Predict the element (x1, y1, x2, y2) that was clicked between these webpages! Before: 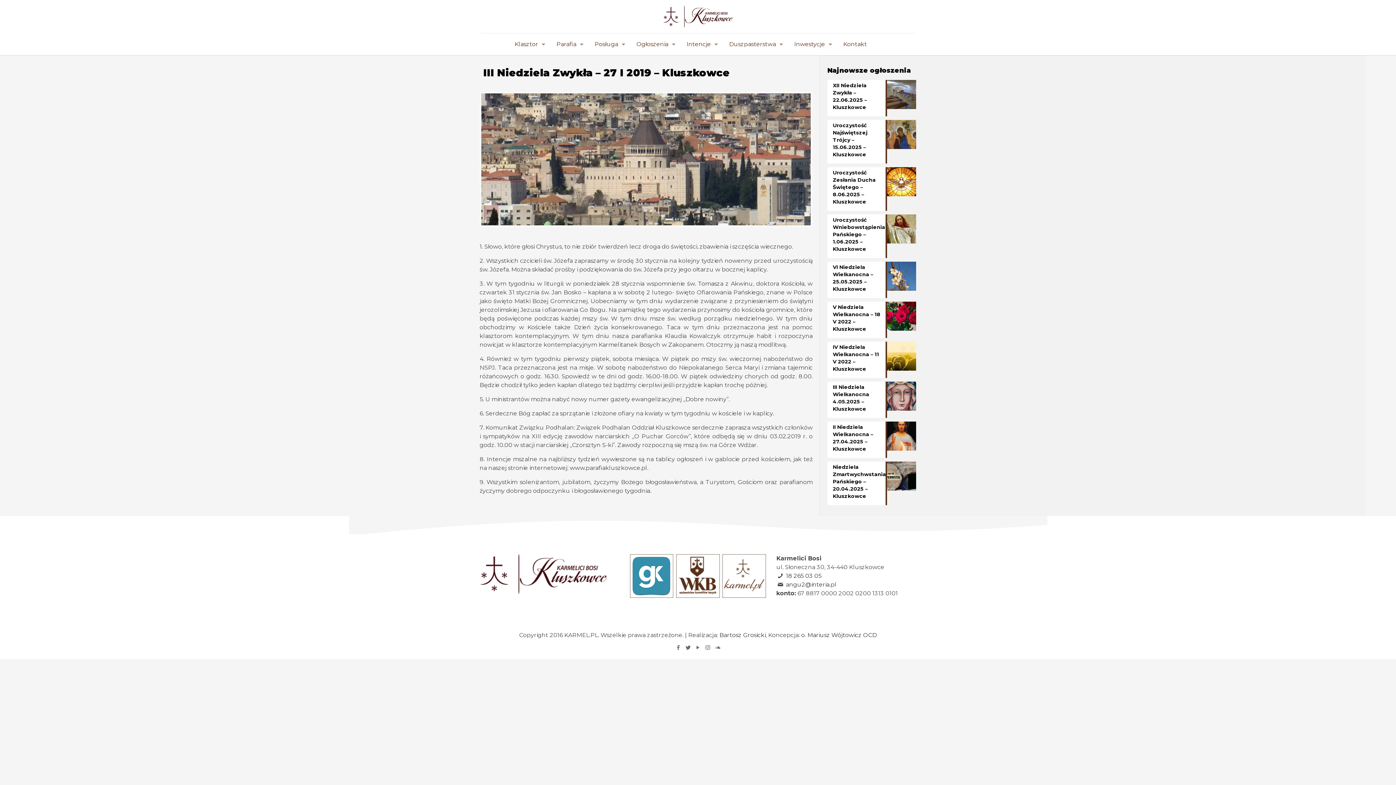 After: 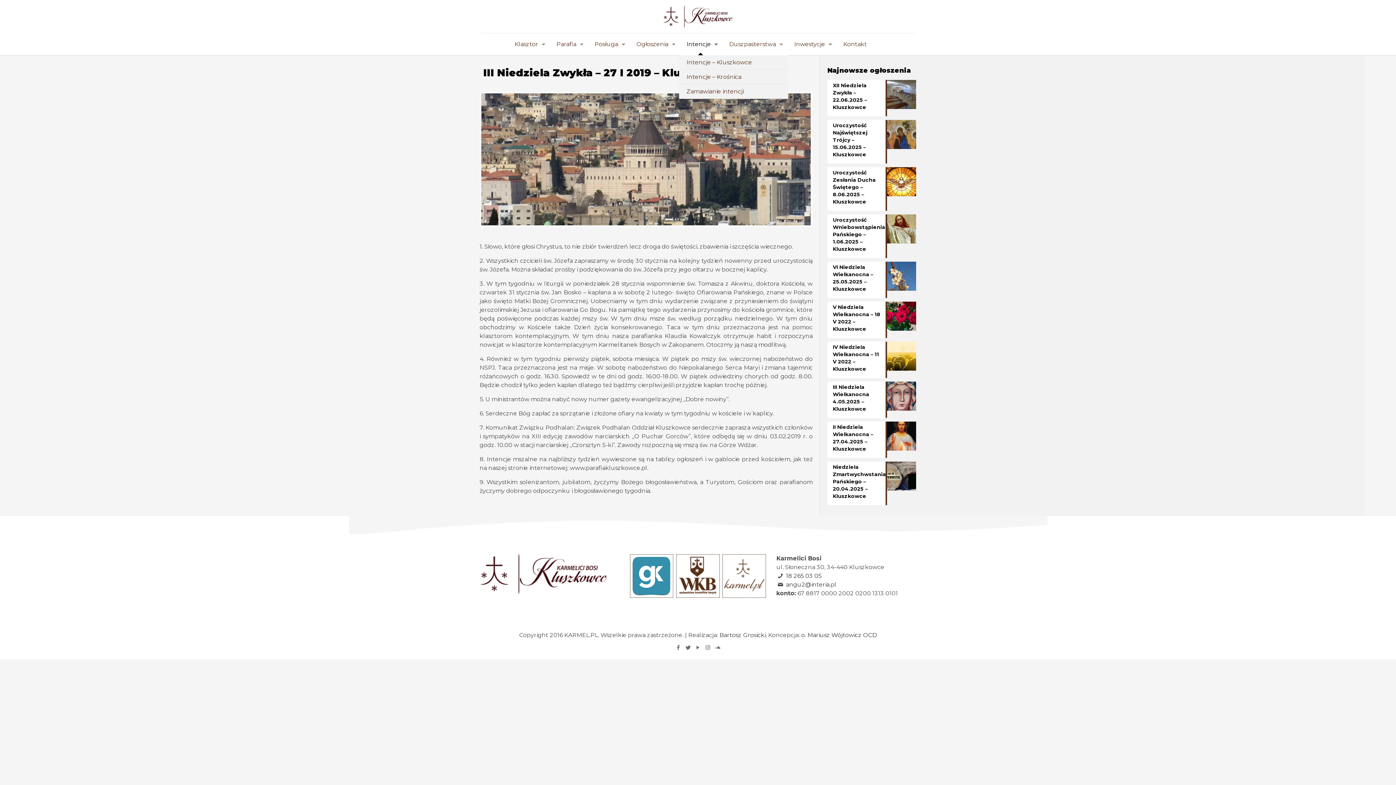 Action: label: Intencje bbox: (679, 33, 721, 55)